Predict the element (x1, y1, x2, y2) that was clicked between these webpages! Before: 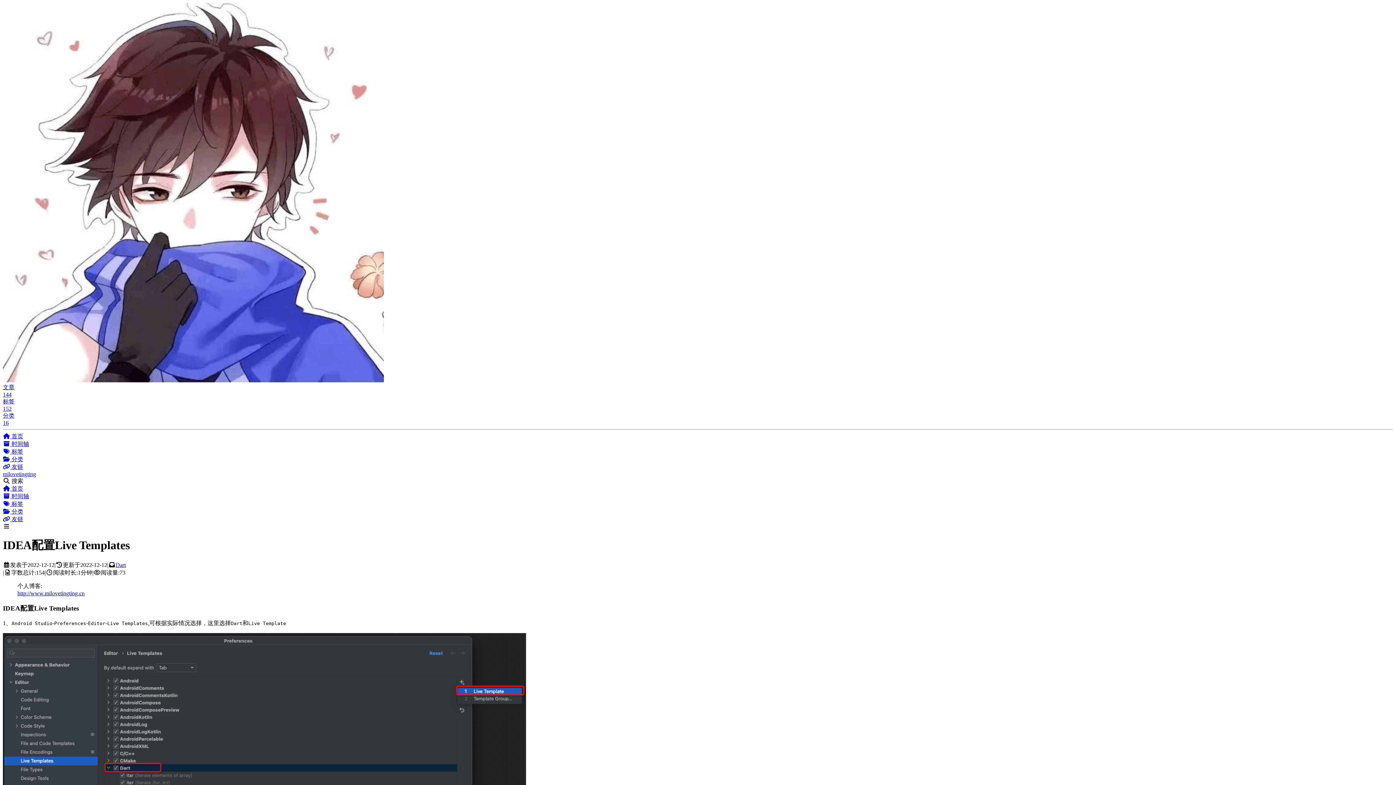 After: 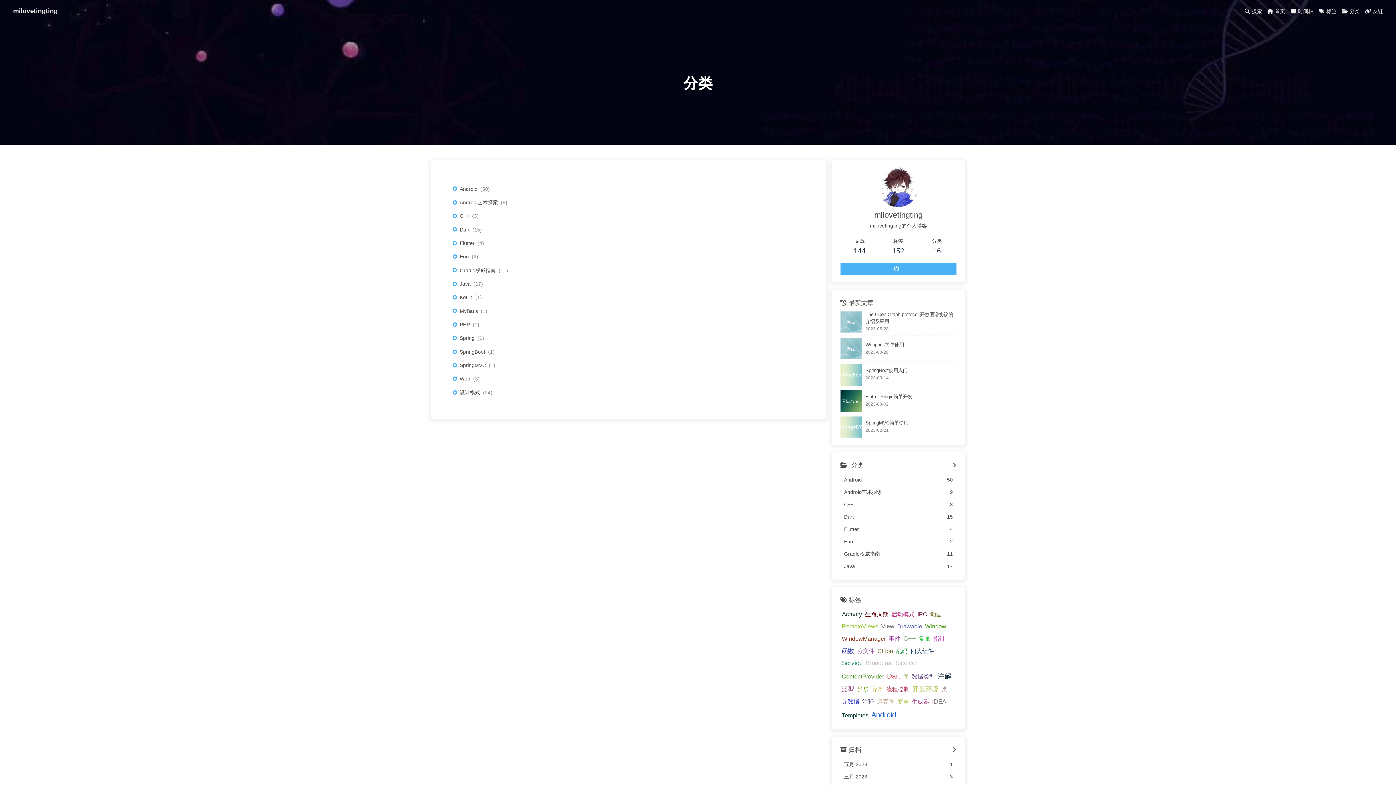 Action: label: 分类
16 bbox: (2, 412, 1393, 426)